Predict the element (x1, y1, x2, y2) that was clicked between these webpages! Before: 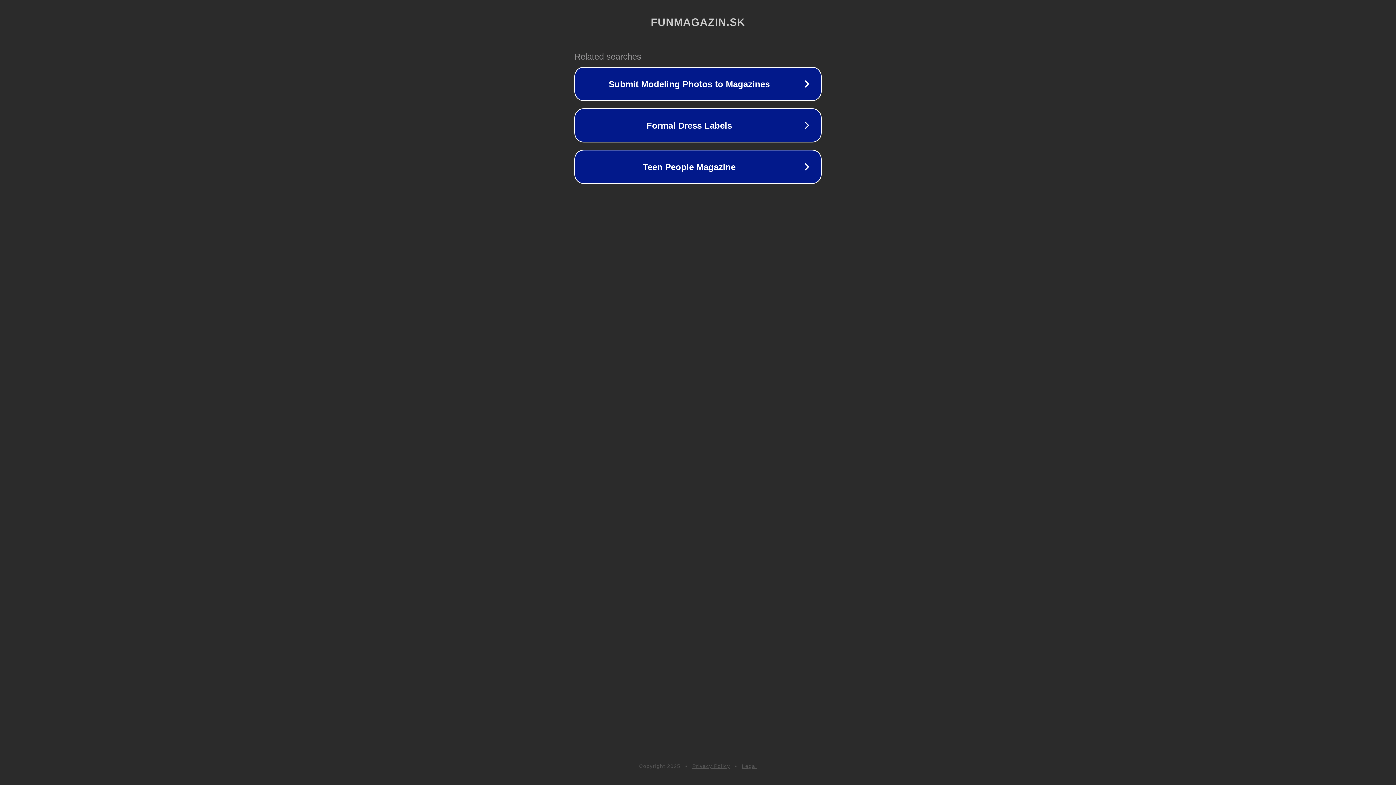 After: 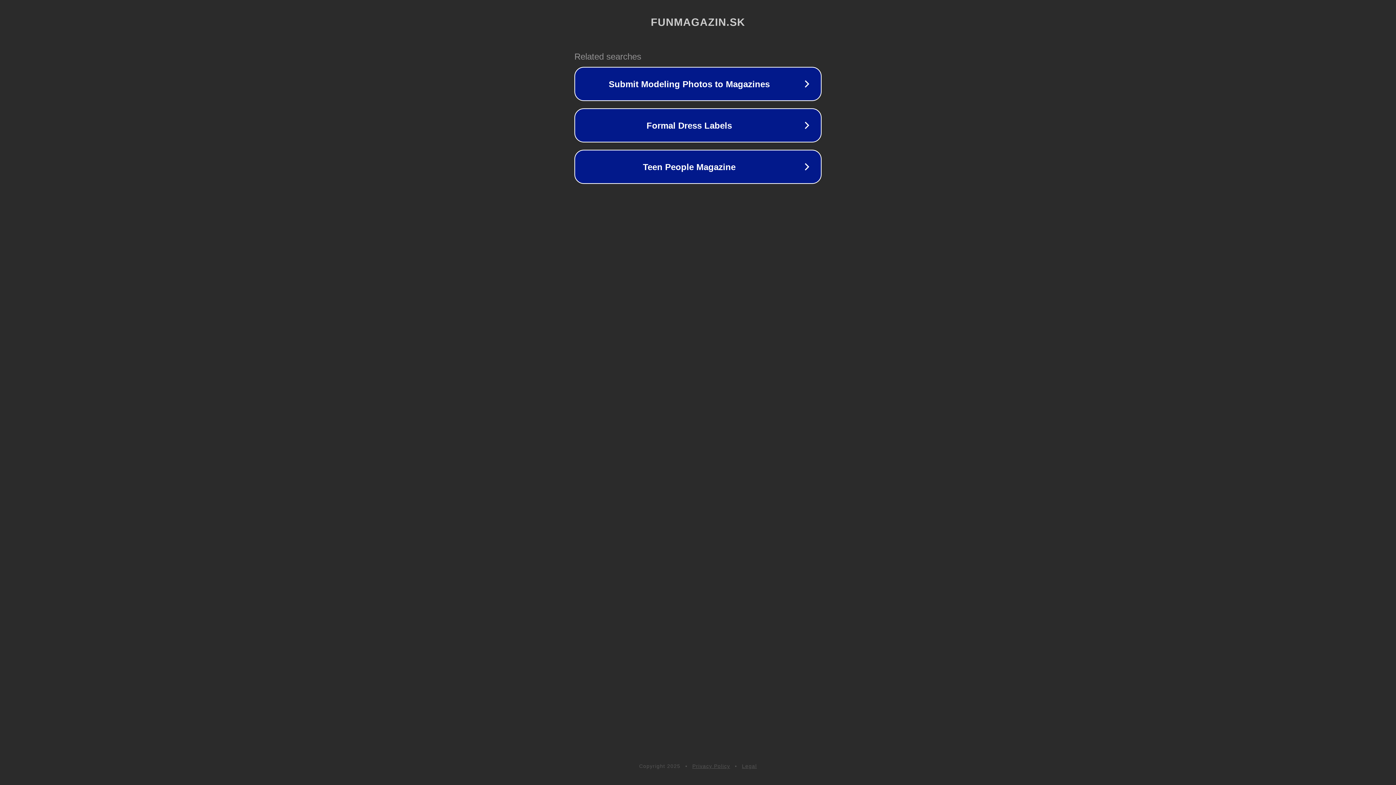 Action: bbox: (692, 763, 730, 769) label: Privacy Policy